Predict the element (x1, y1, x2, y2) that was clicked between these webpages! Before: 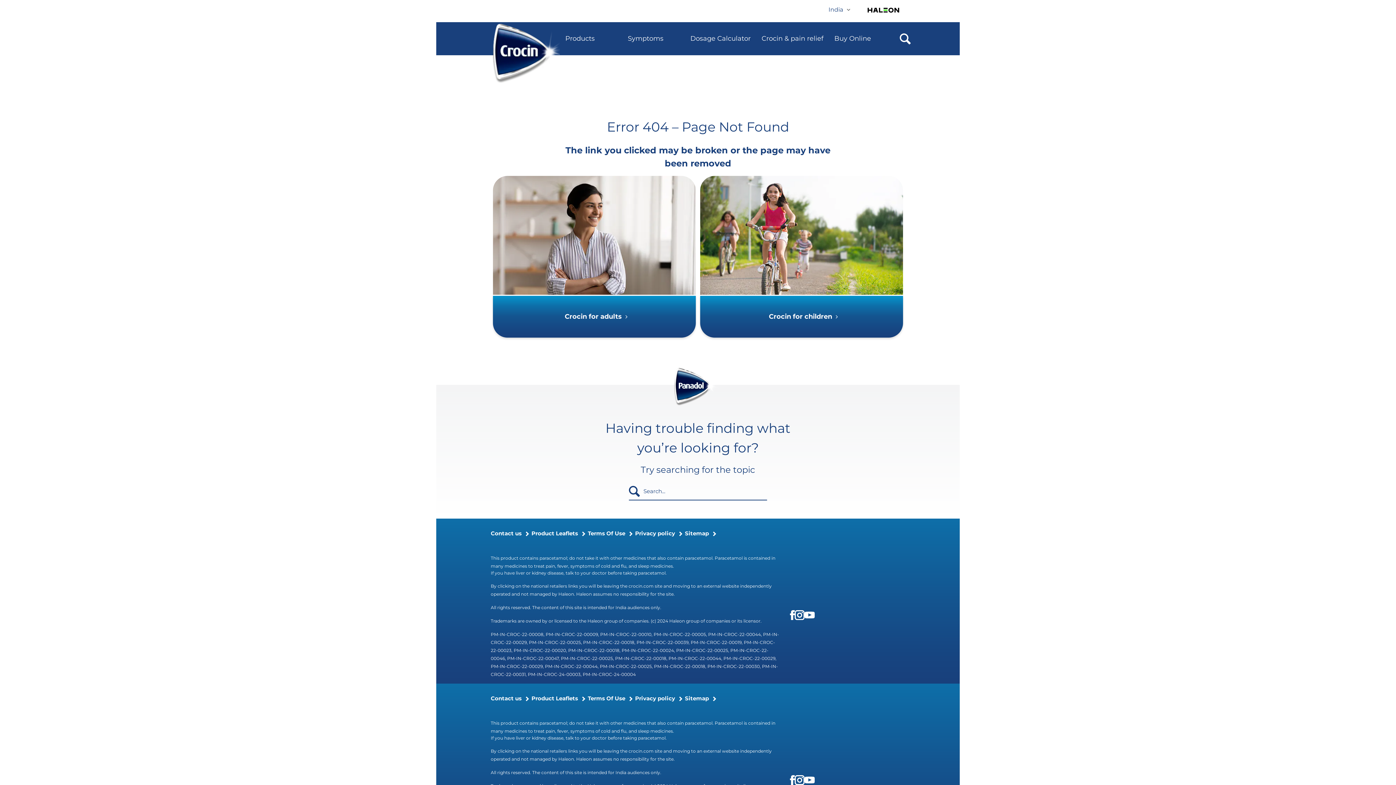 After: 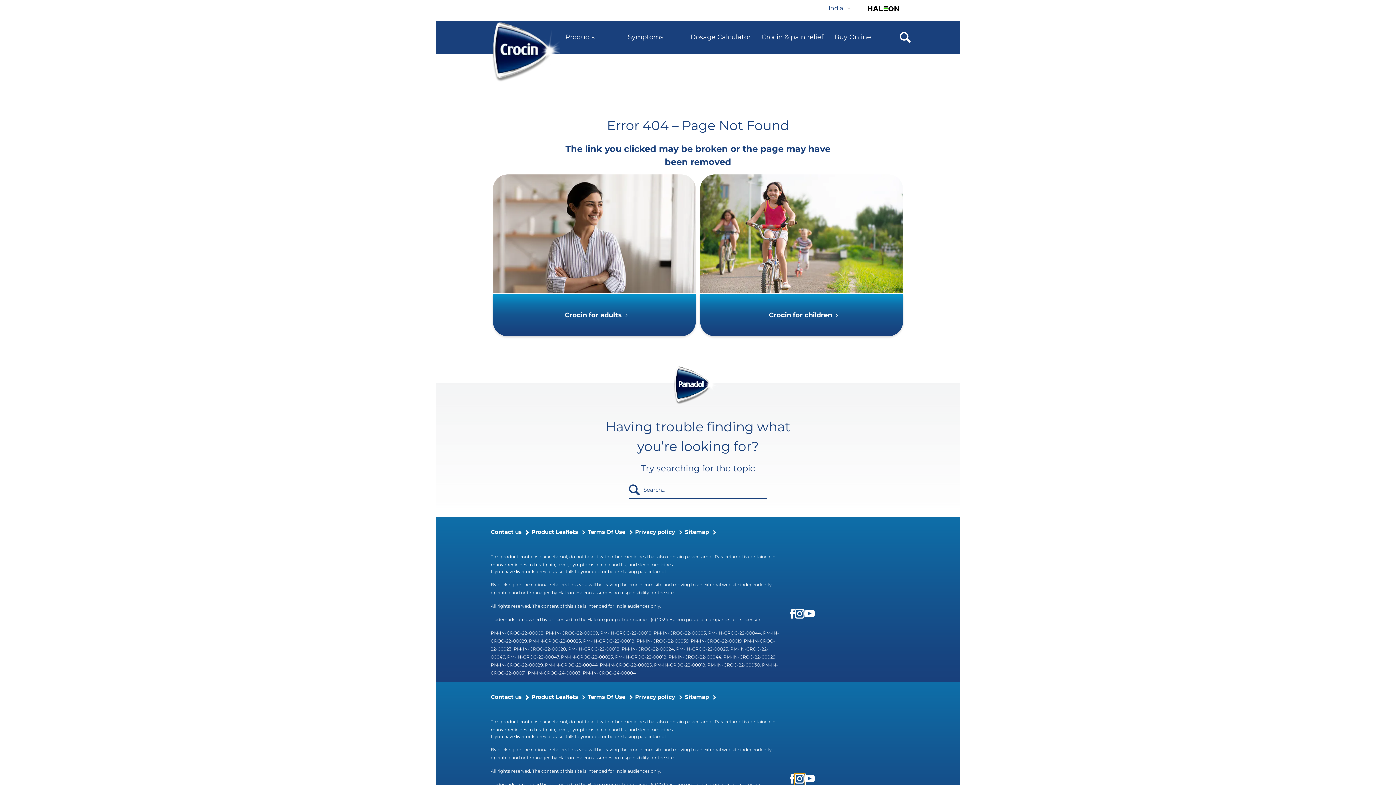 Action: bbox: (794, 780, 804, 787)